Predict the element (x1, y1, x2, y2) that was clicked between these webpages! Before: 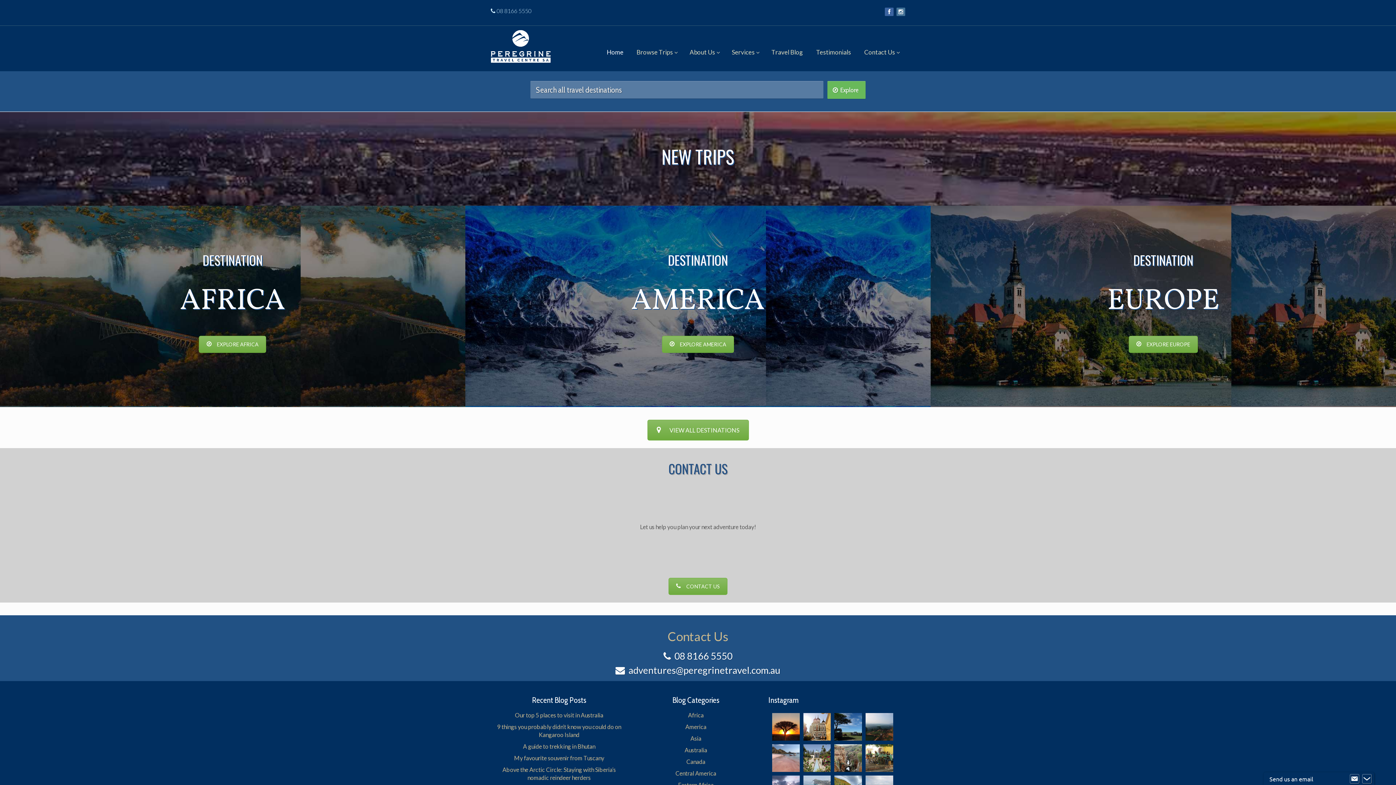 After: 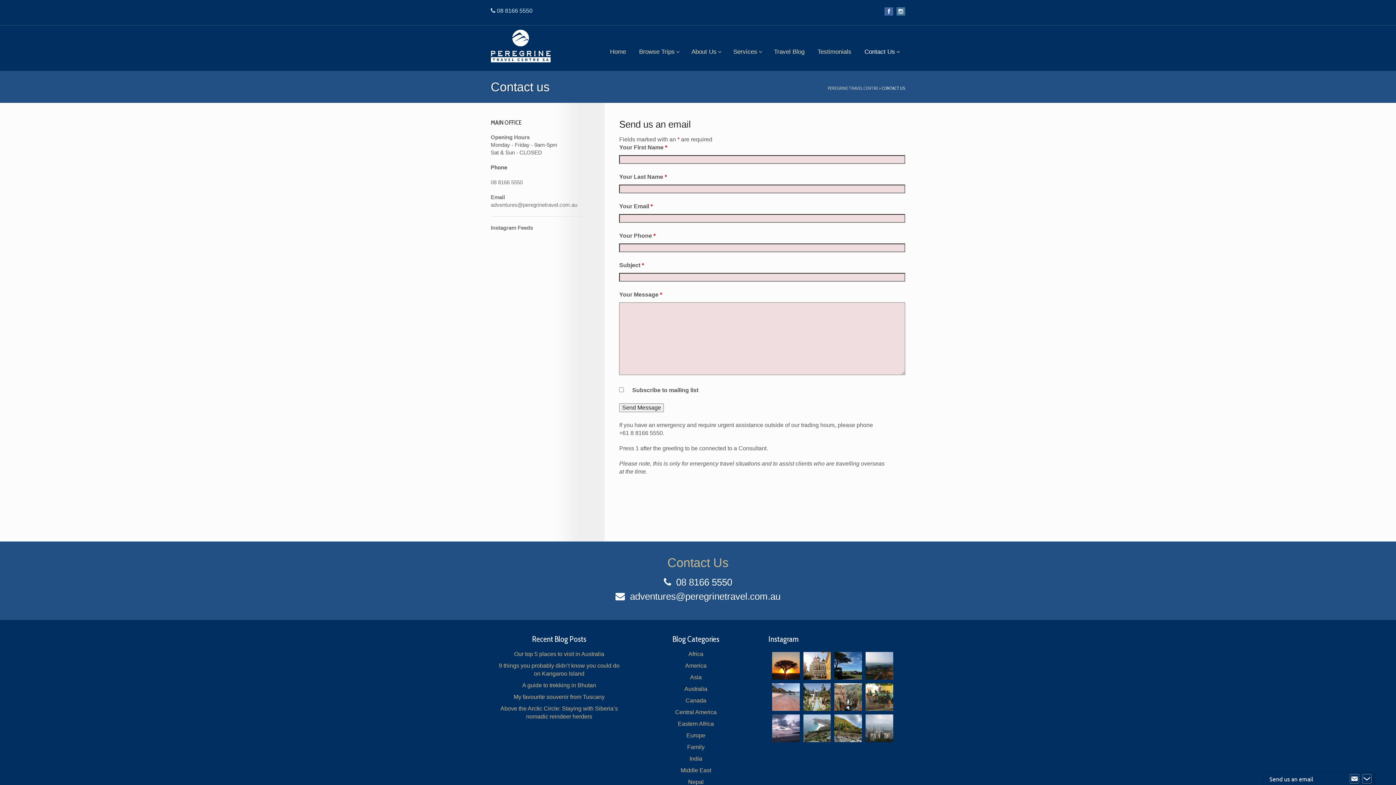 Action: label: Contact Us bbox: (857, 38, 905, 58)